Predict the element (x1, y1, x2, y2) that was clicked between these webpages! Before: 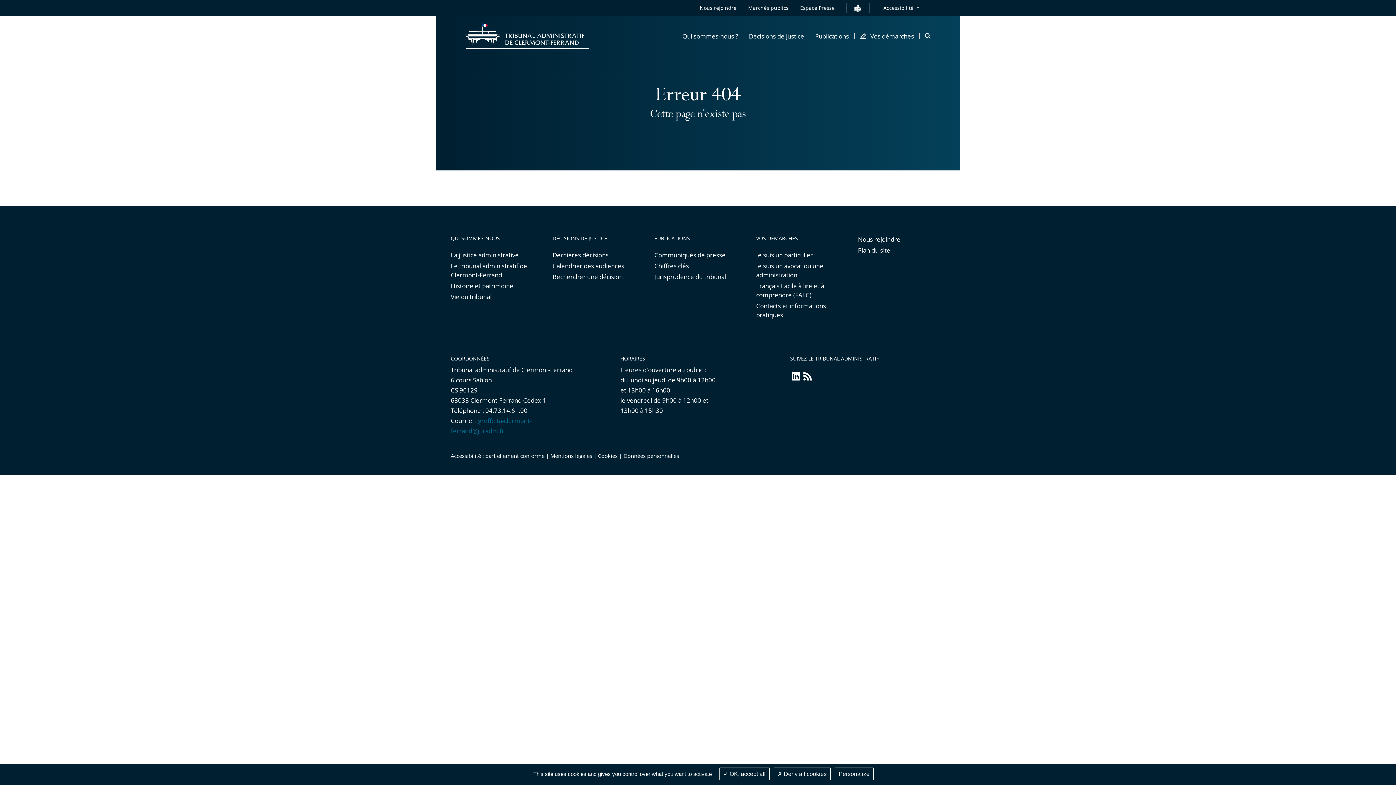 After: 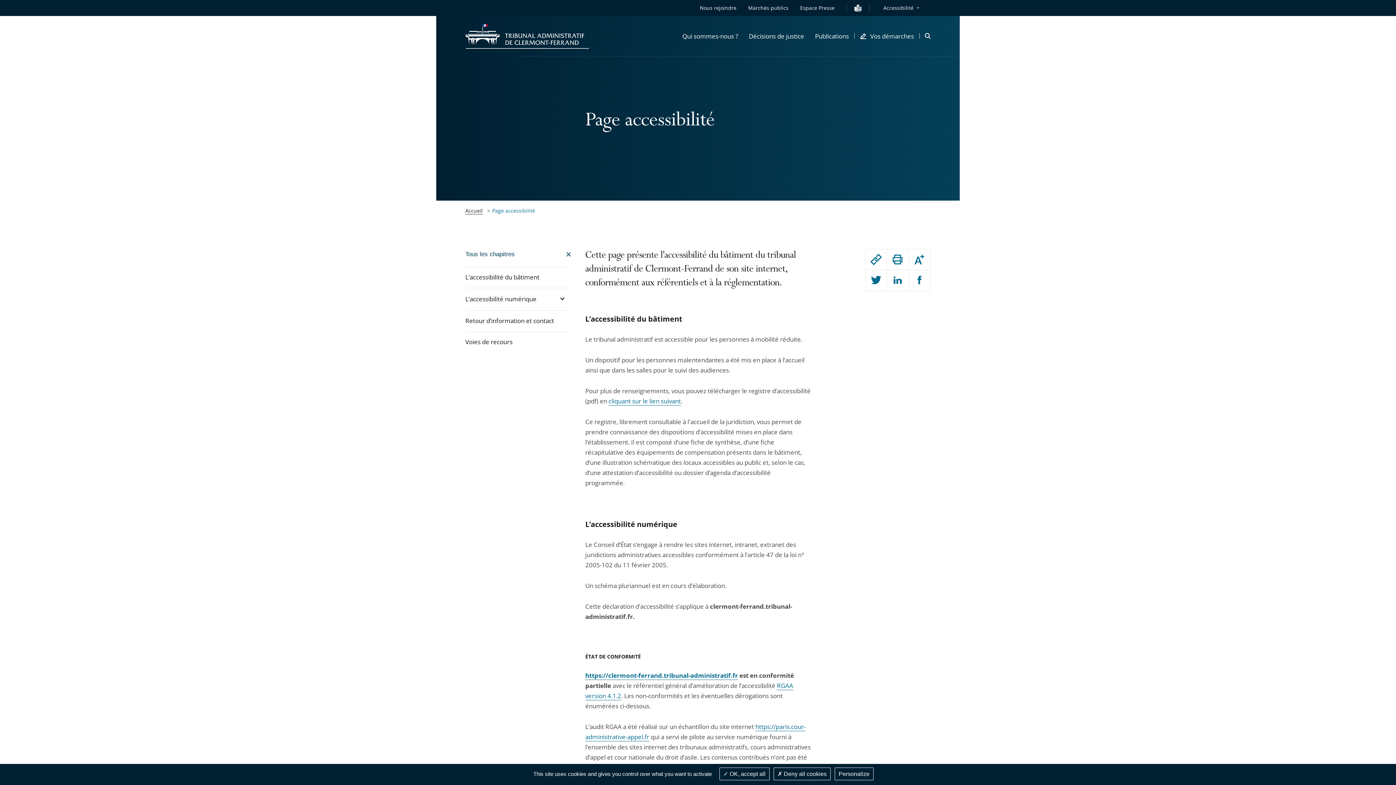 Action: label: Accessibilité : partiellement conforme bbox: (450, 452, 544, 459)